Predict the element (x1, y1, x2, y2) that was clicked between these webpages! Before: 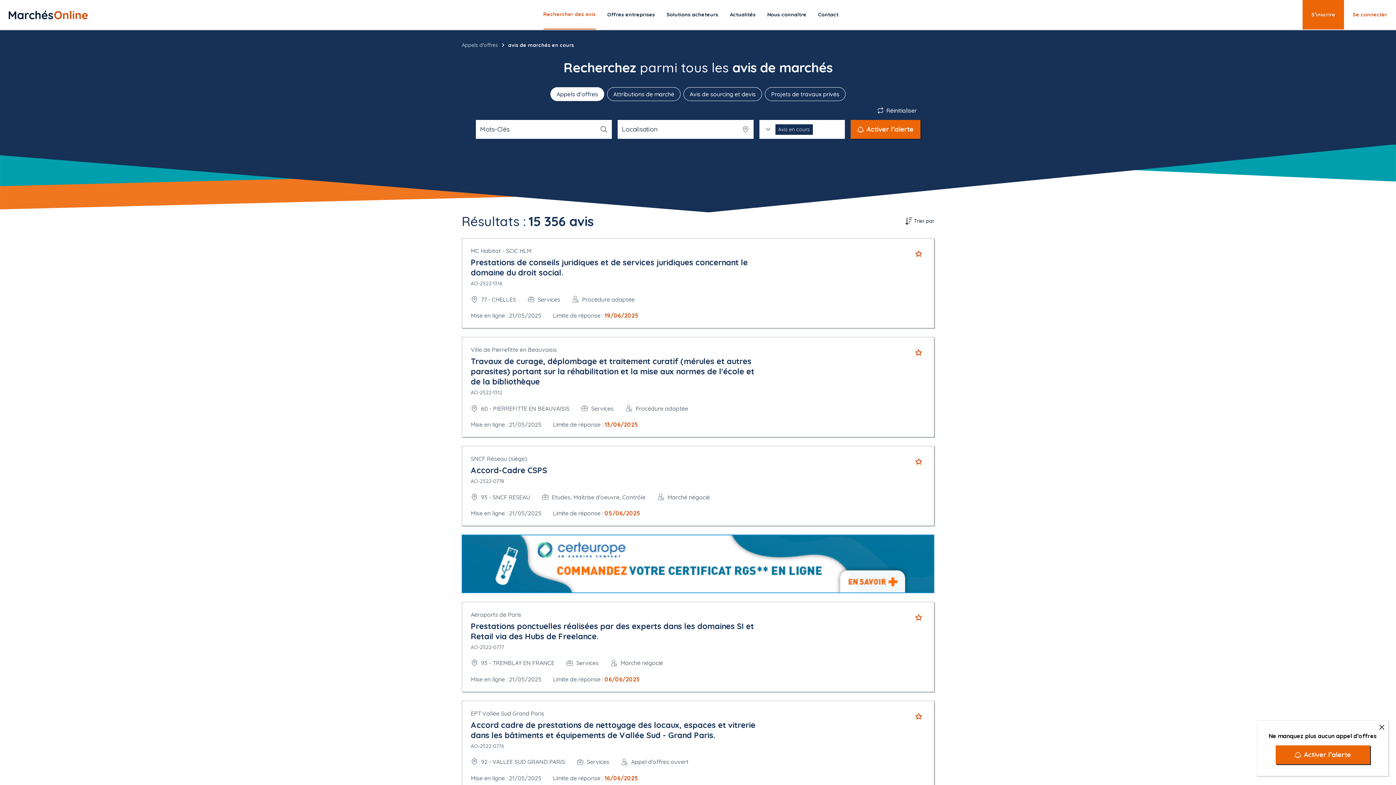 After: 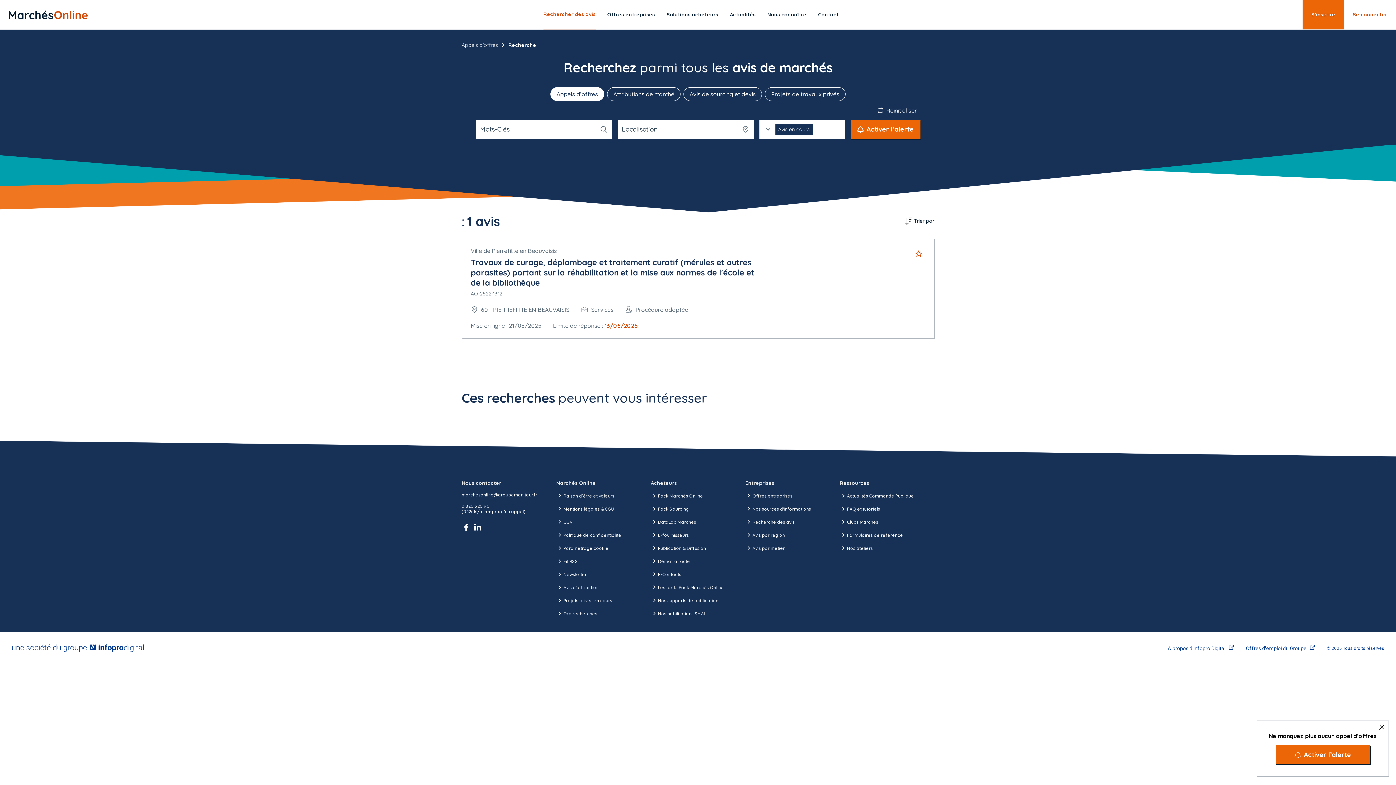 Action: bbox: (470, 346, 557, 353) label: Ville de Pierrefitte en Beauvaisis